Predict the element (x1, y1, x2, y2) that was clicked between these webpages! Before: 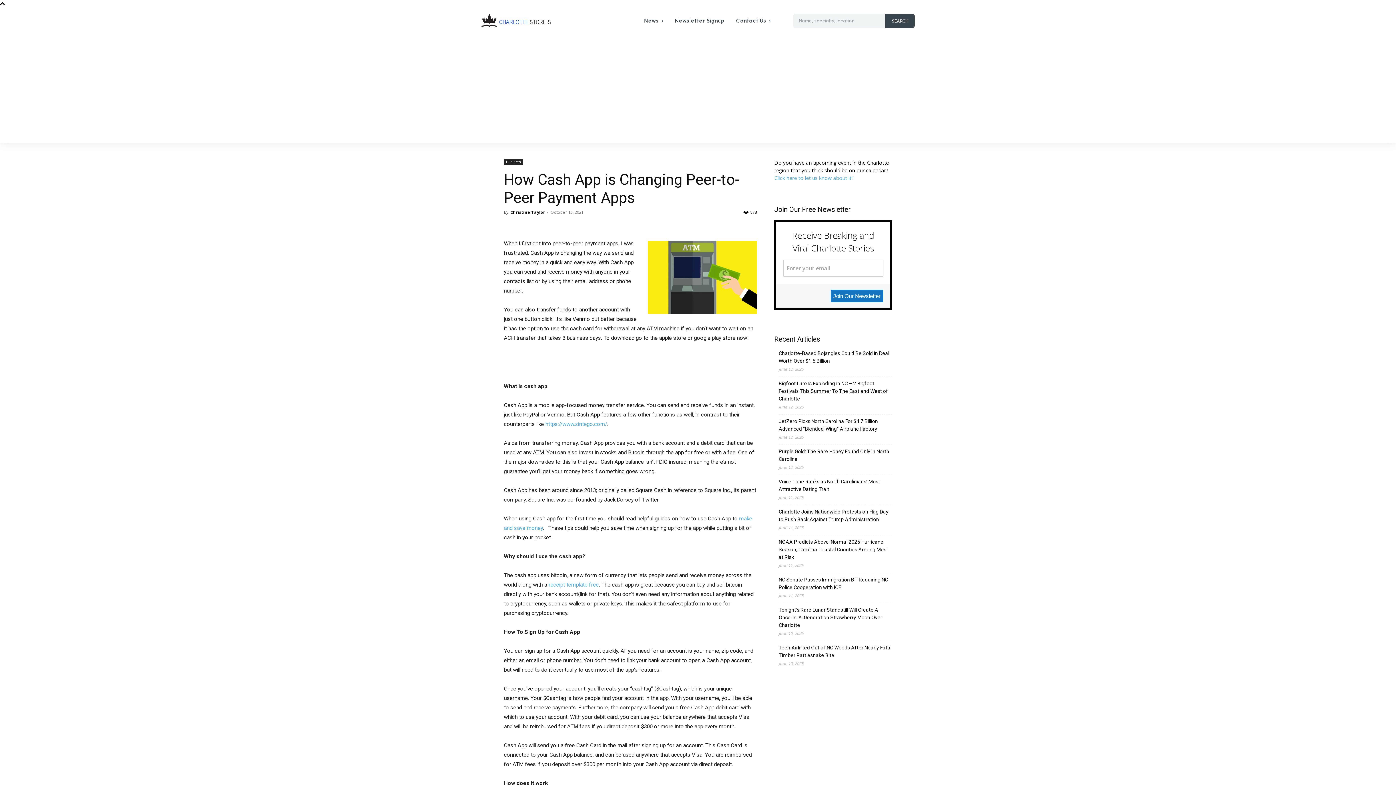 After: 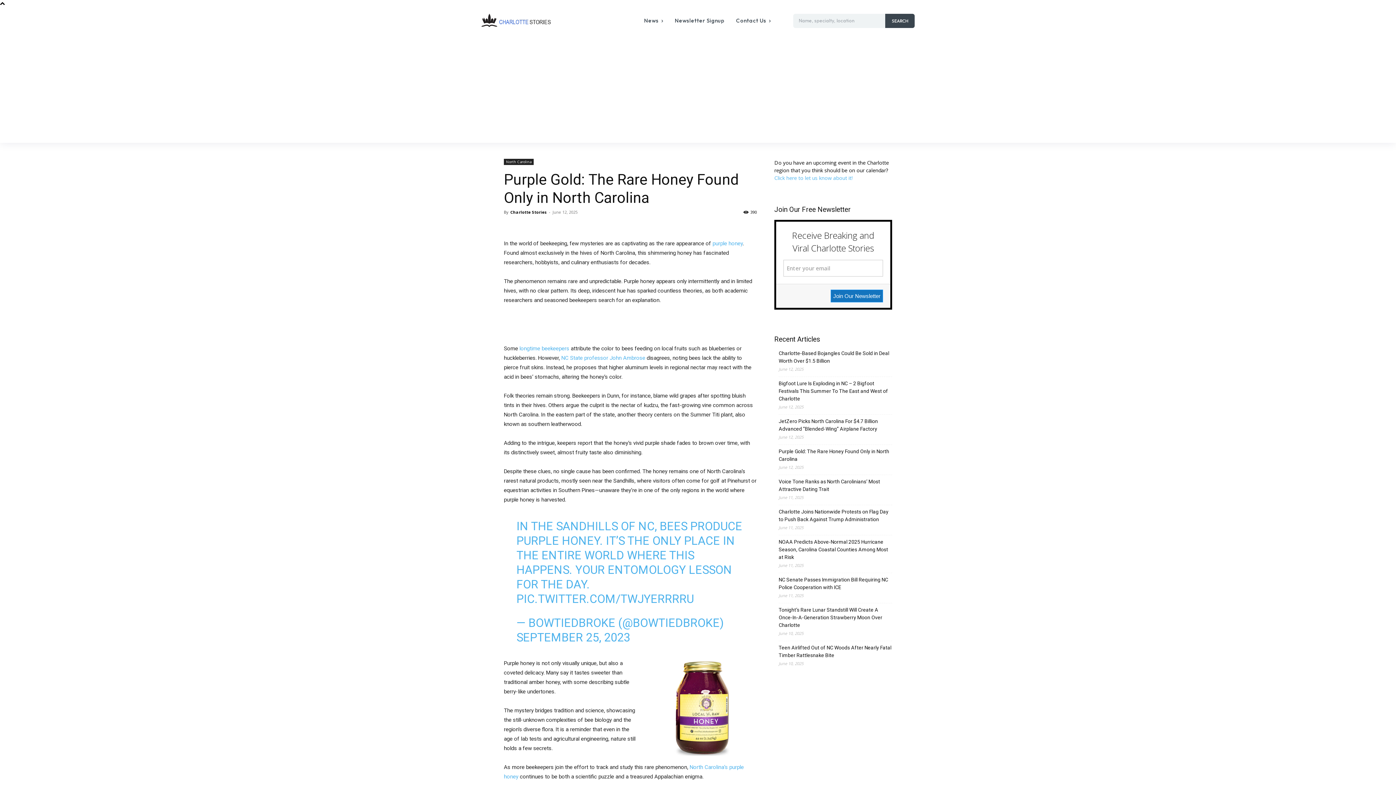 Action: bbox: (778, 448, 892, 463) label: Purple Gold: The Rare Honey Found Only in North Carolina